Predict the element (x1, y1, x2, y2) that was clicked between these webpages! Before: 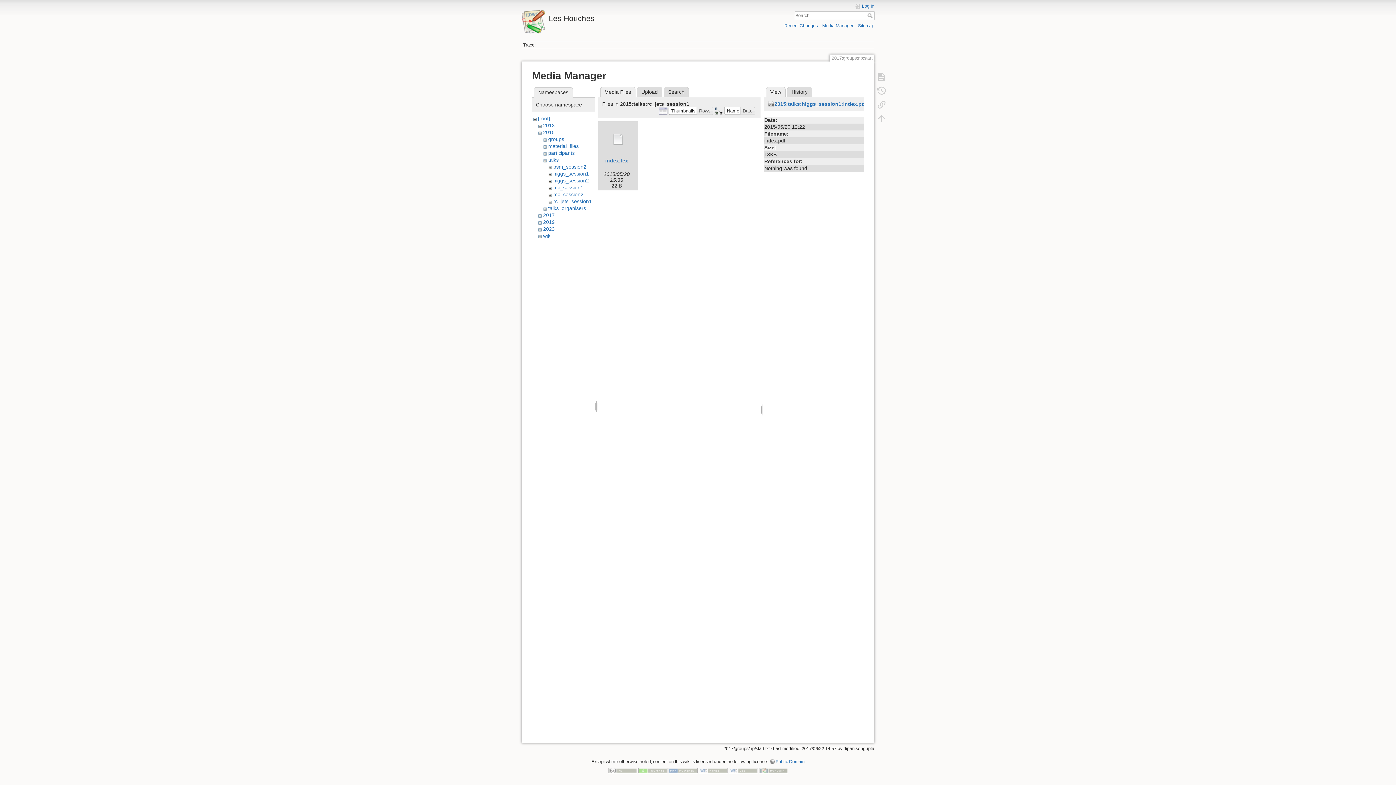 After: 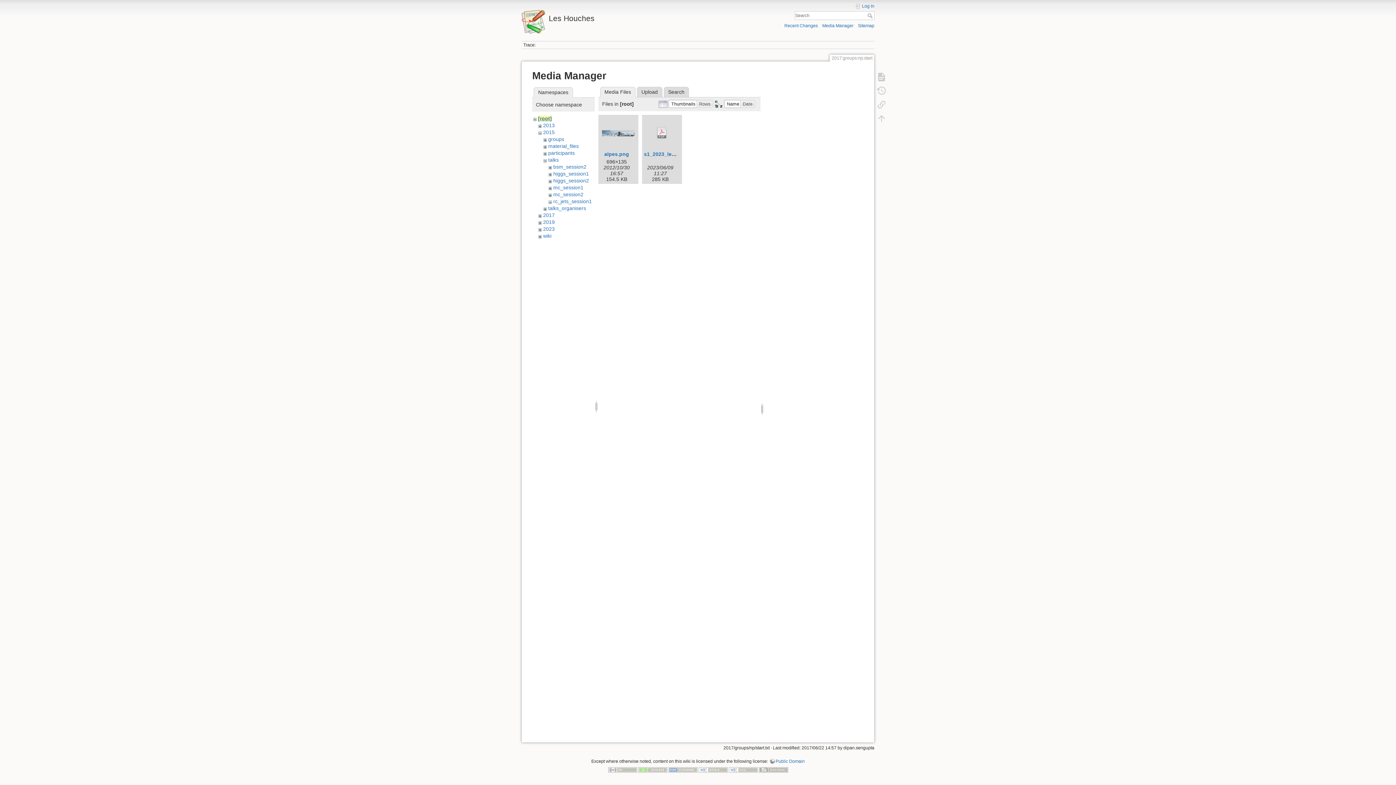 Action: label: [root] bbox: (538, 115, 550, 121)